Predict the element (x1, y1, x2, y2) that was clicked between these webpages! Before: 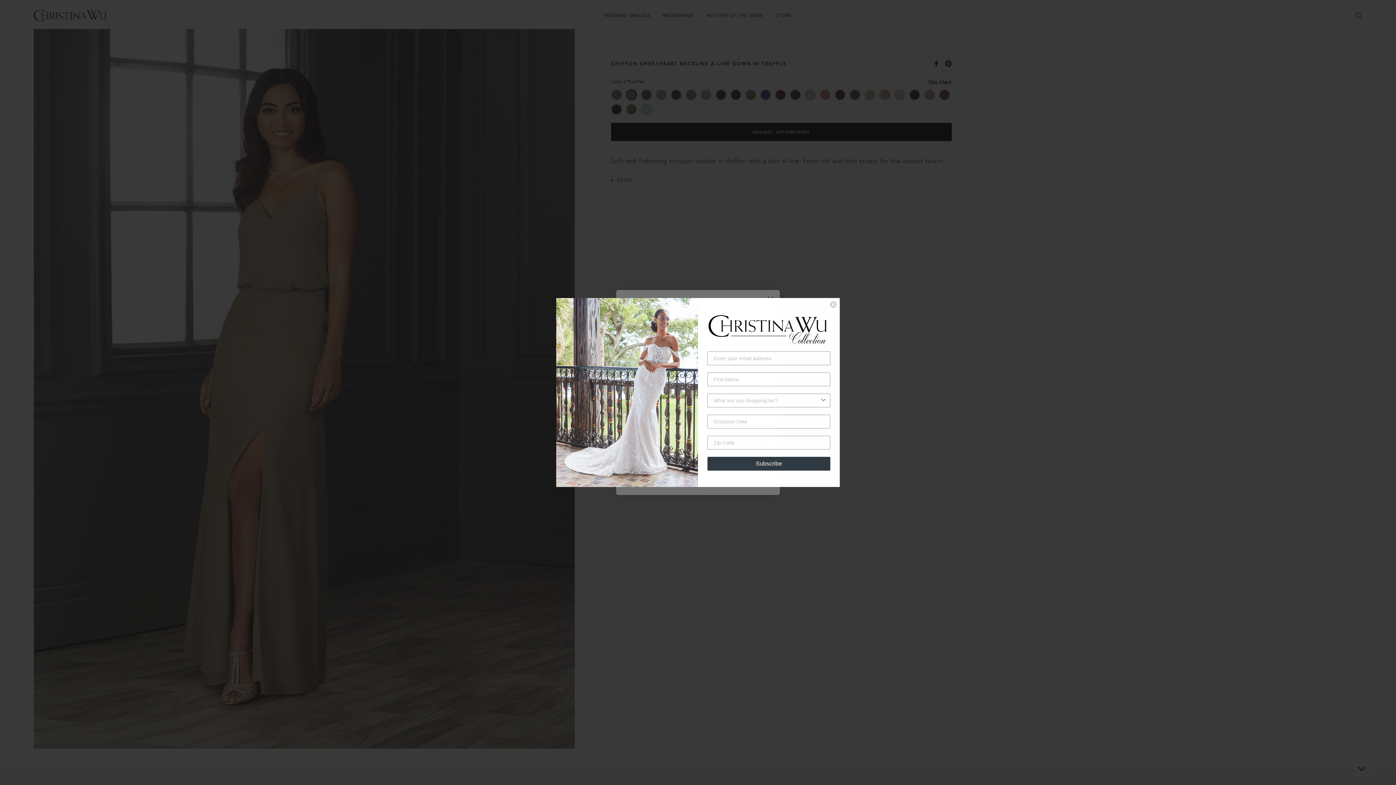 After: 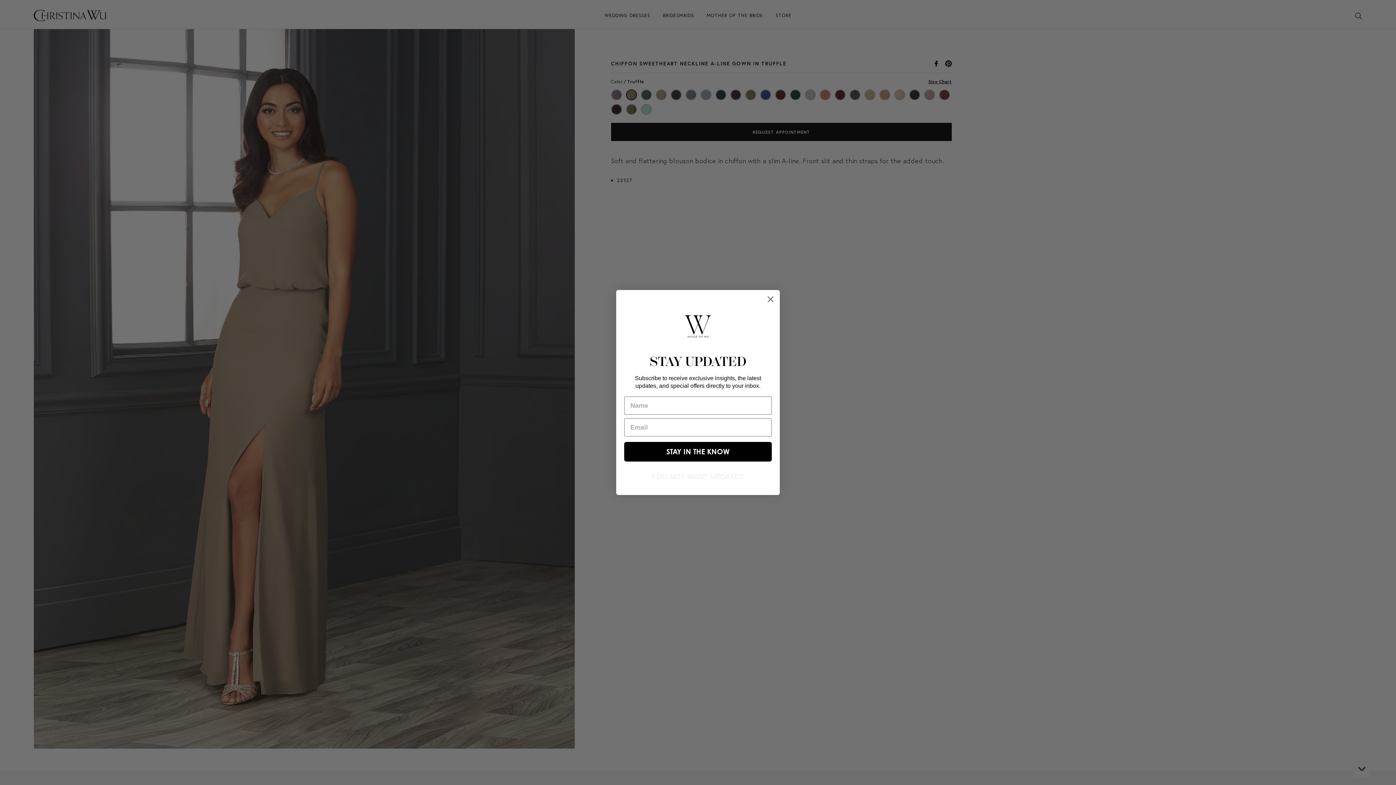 Action: bbox: (829, 347, 837, 354) label: Close dialog